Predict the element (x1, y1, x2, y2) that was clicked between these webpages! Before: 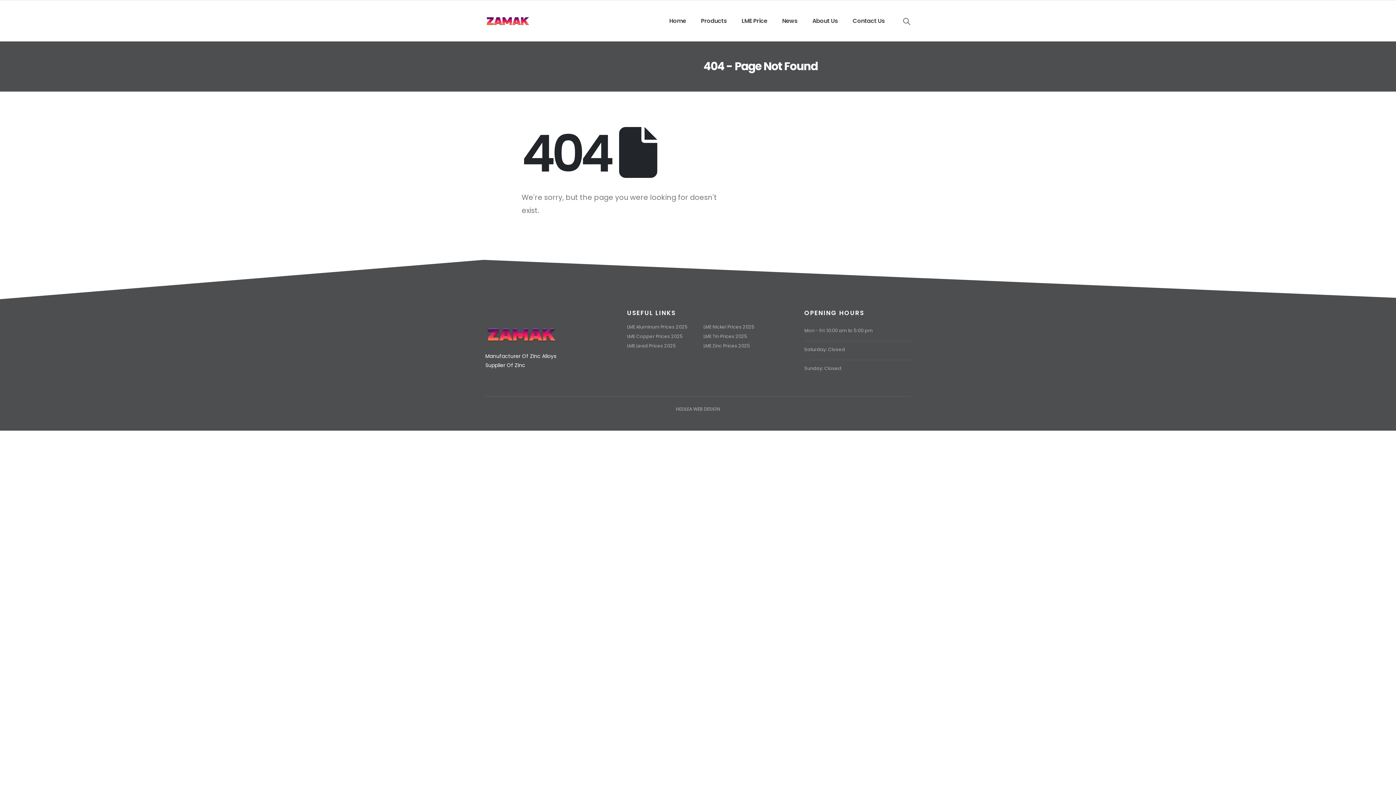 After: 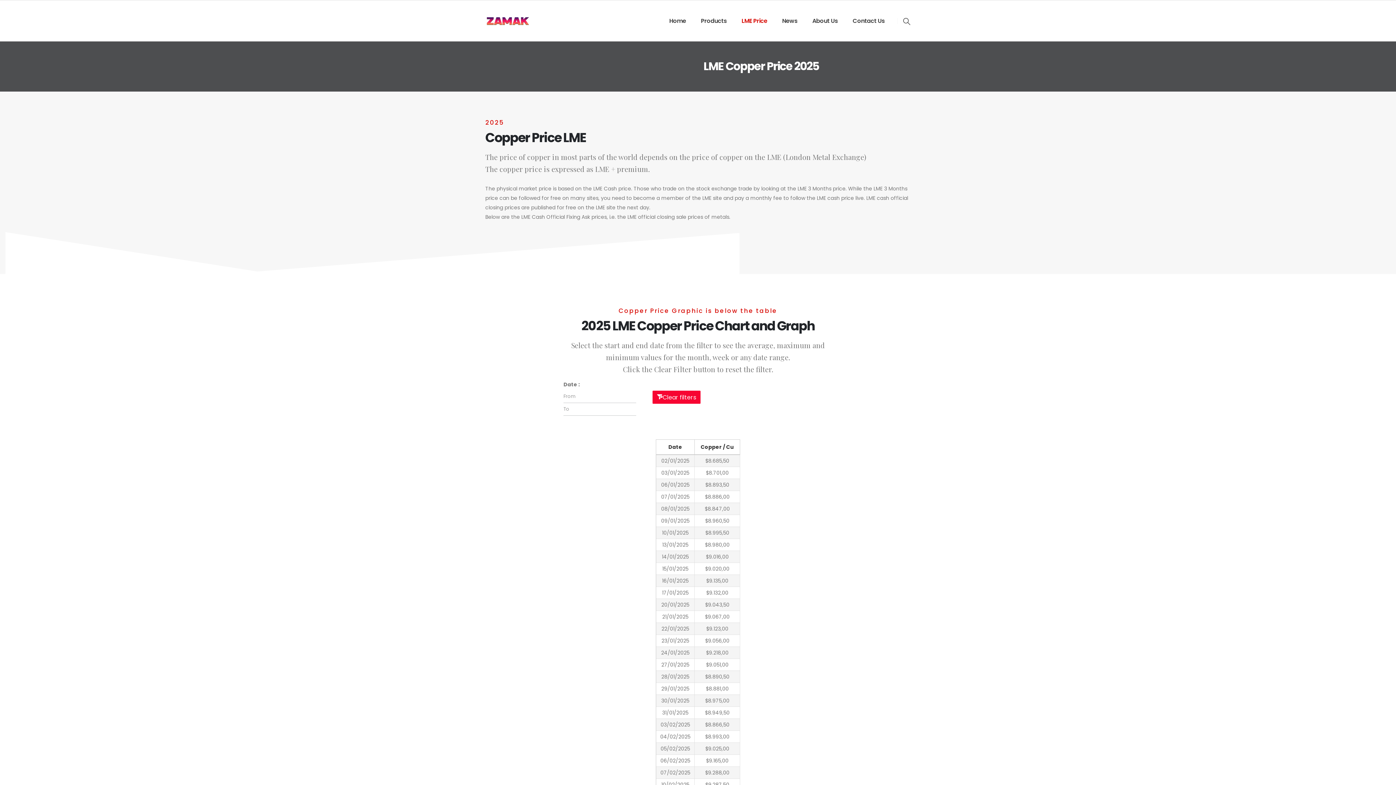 Action: bbox: (627, 333, 682, 339) label: LME Copper Prices 2025